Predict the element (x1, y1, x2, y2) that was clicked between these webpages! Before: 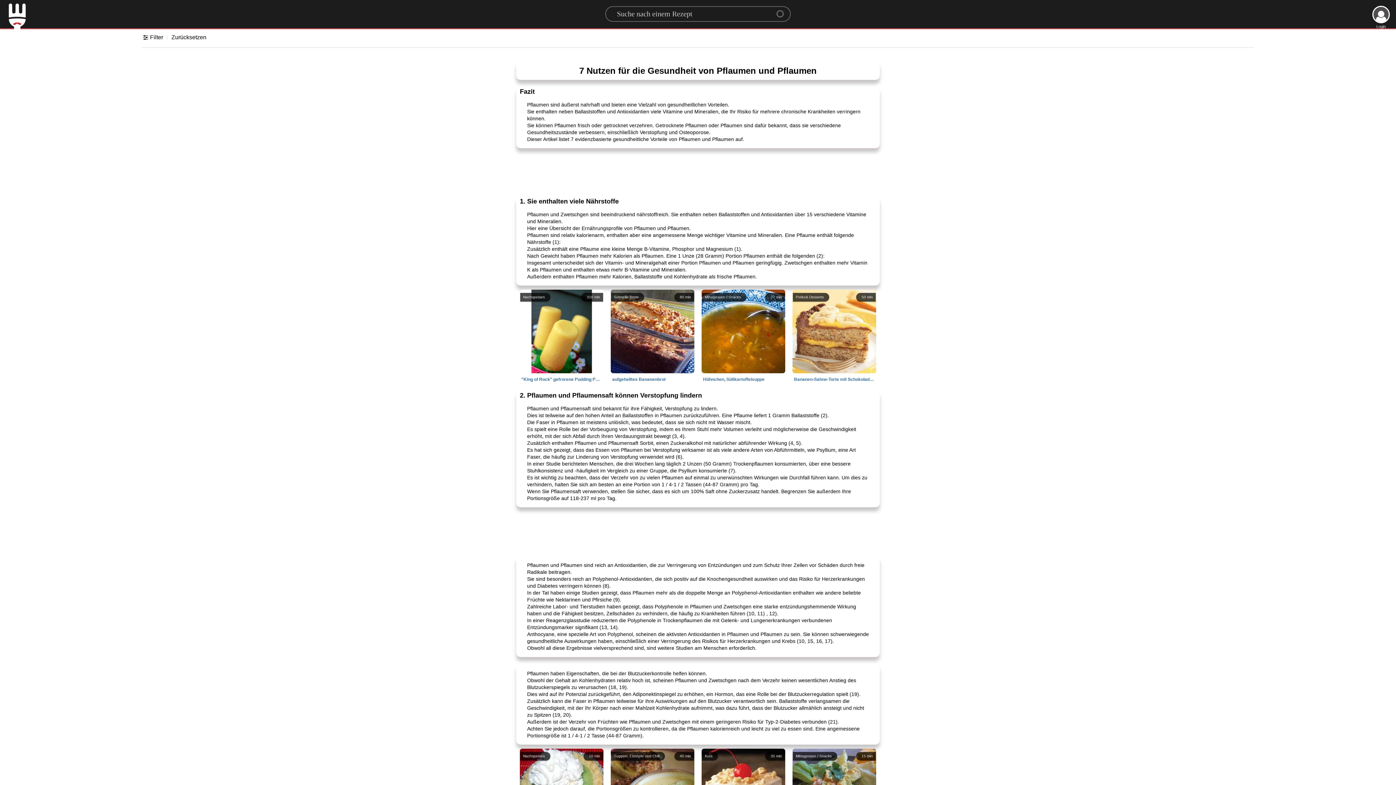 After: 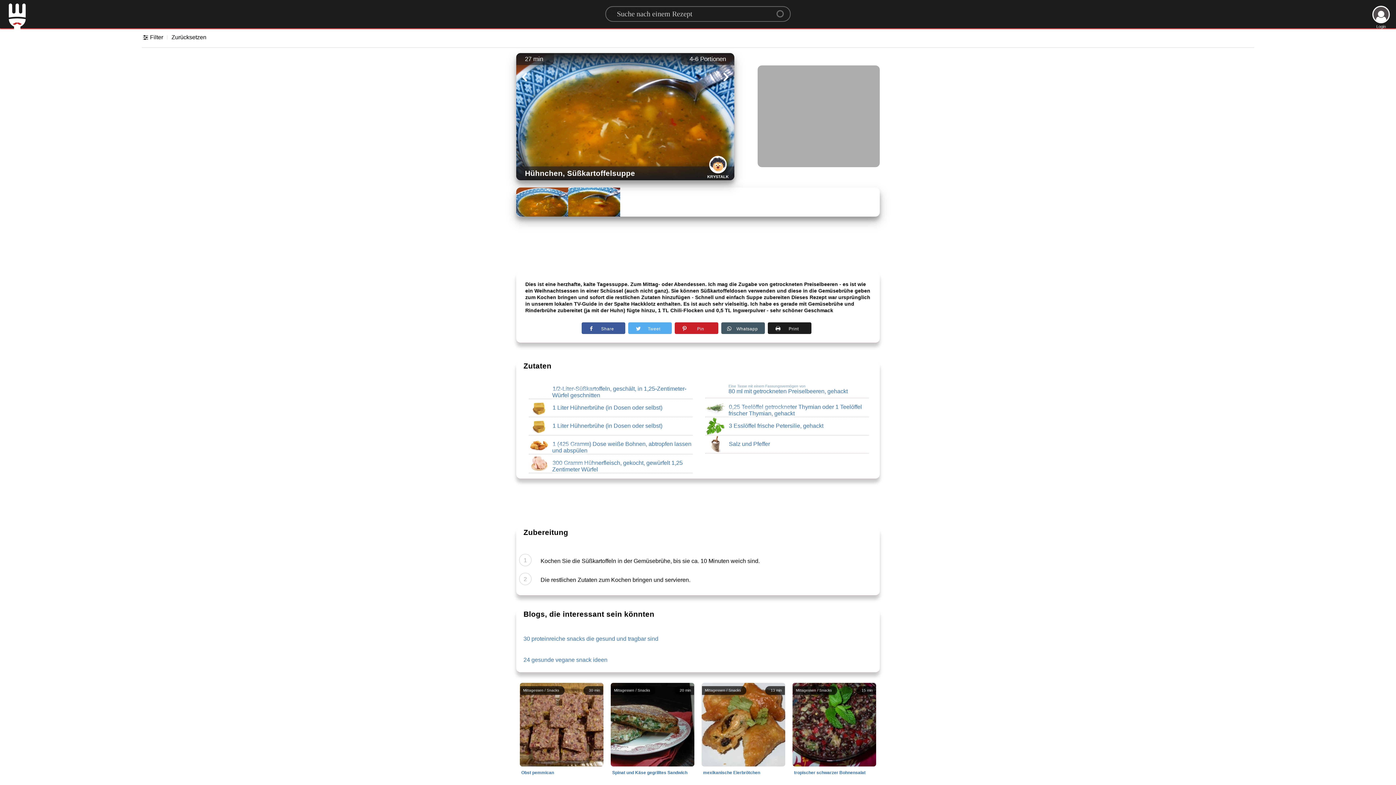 Action: bbox: (698, 377, 789, 382) label: 27 min
Mittagessen / Snacks
Kartoffeln, Brühe, Brühe, Bohnen, Hühnerfleisch, Preiselbeeren, Thymian, Petersilie, Salz Pfeffer,
Hühnchen, Süßkartoffelsuppe